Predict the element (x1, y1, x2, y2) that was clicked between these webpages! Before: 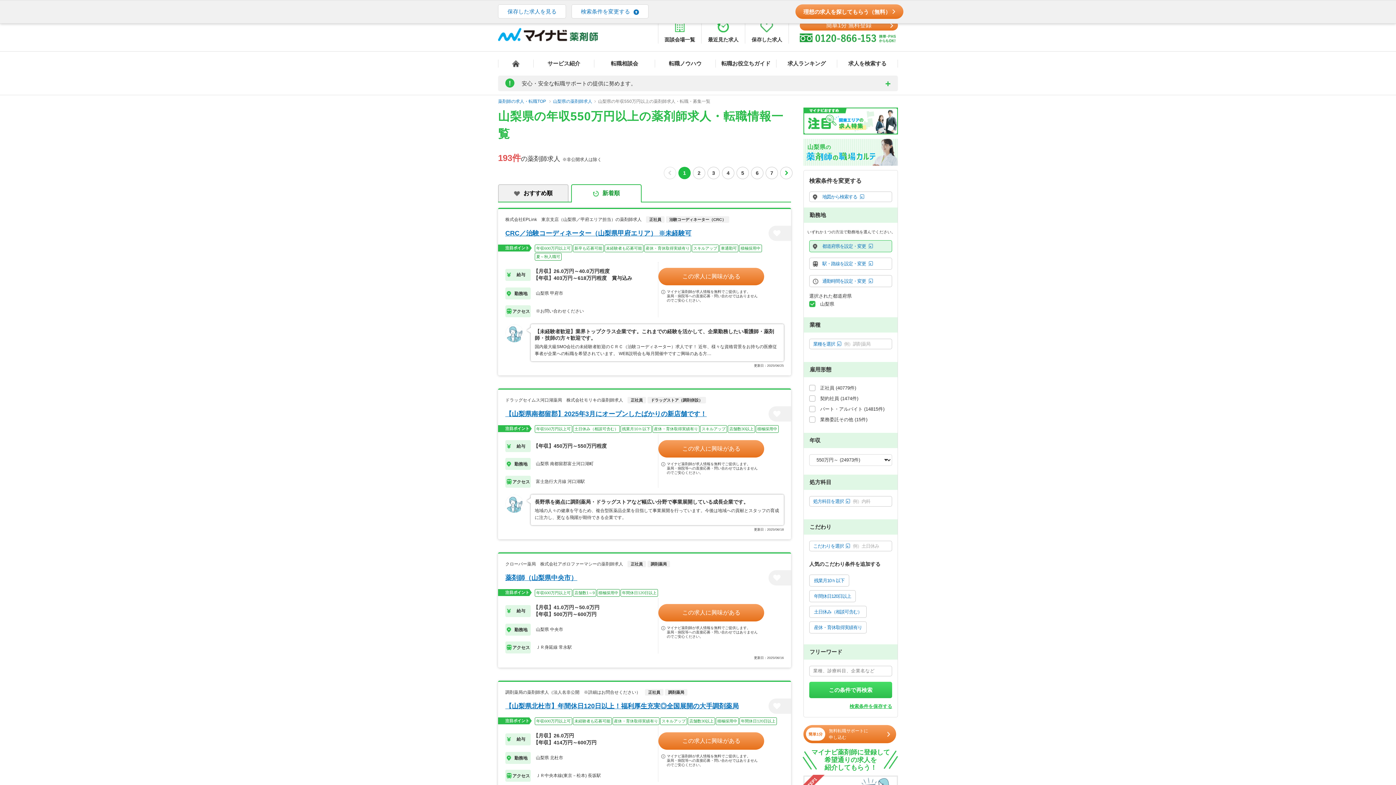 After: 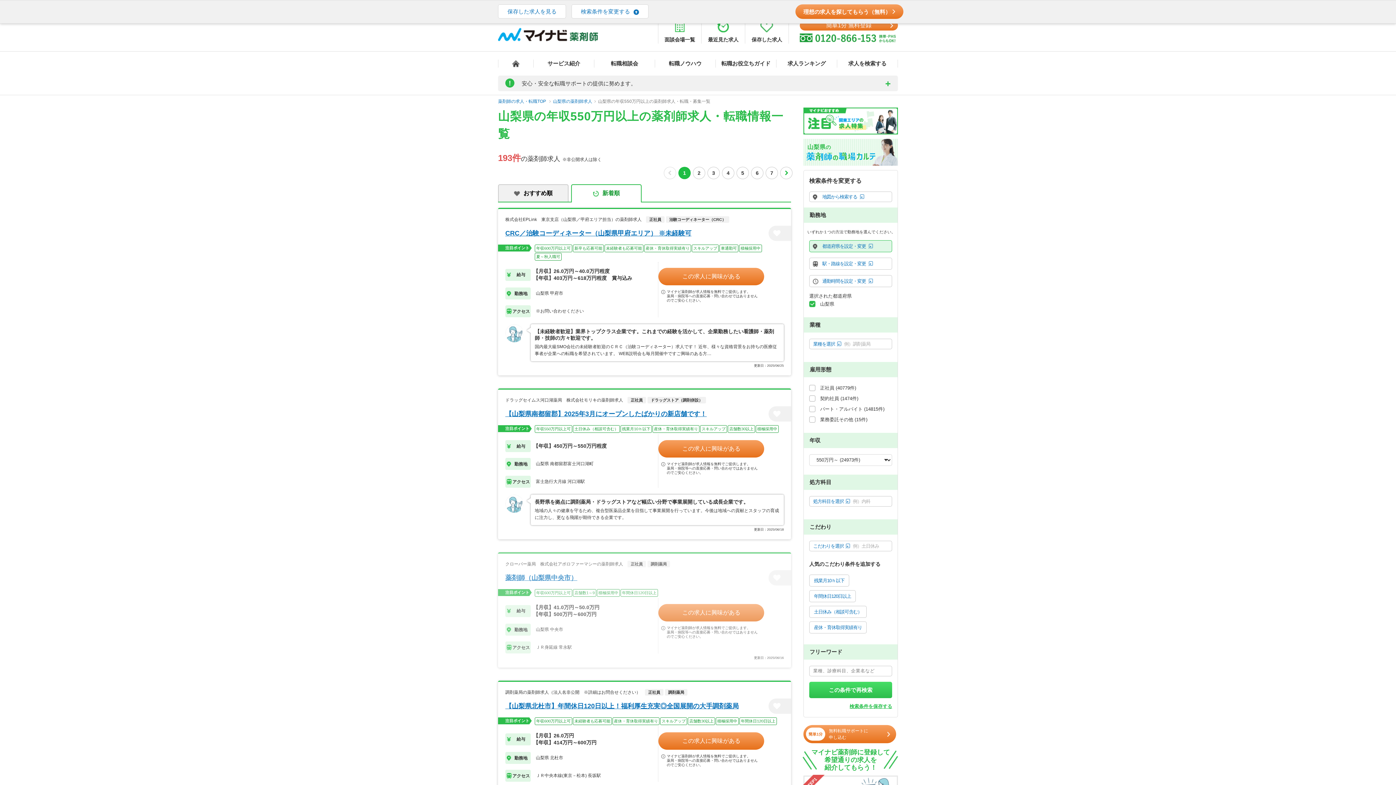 Action: bbox: (498, 553, 791, 668)